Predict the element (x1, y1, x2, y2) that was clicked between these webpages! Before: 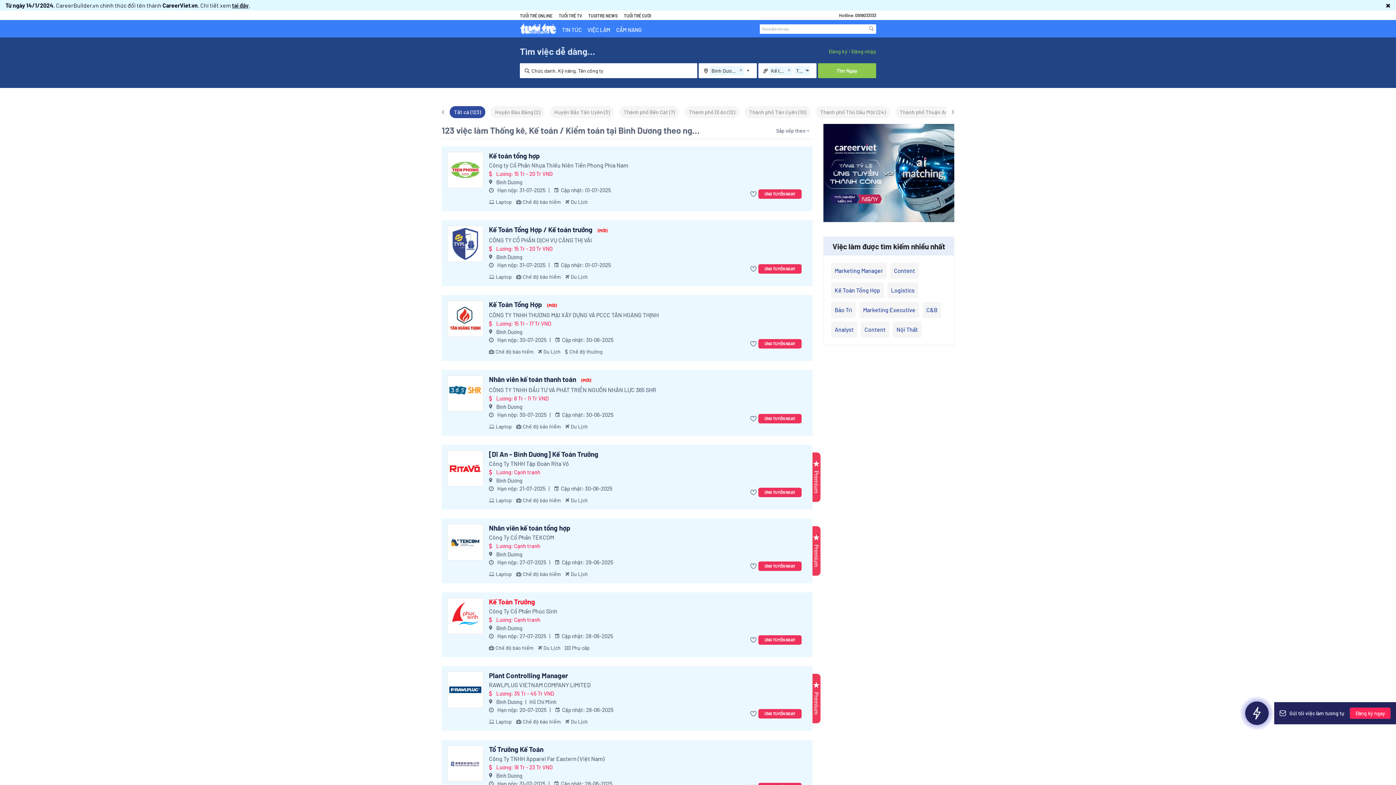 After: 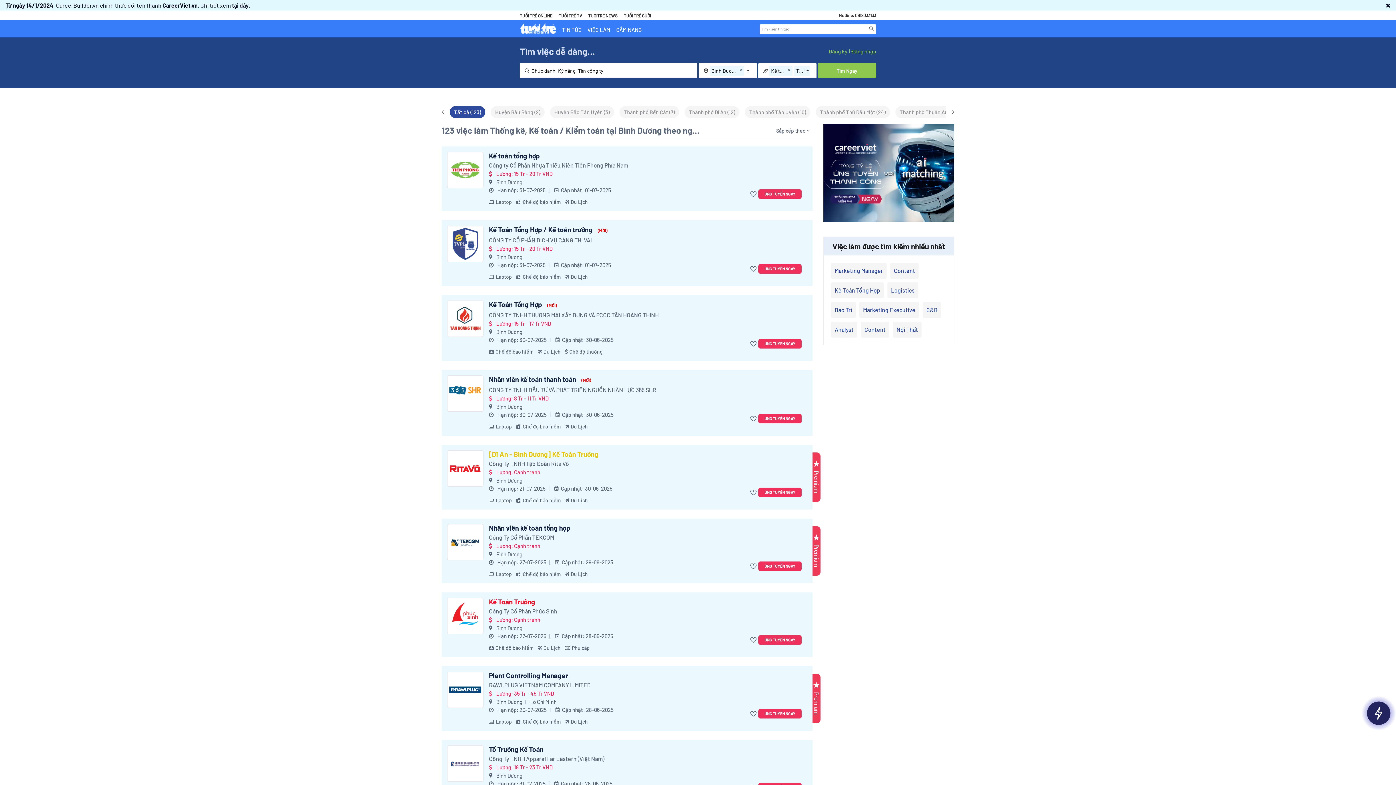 Action: bbox: (489, 450, 598, 458) label: [Dĩ An - Bình Dương] Kế Toán Trưởng